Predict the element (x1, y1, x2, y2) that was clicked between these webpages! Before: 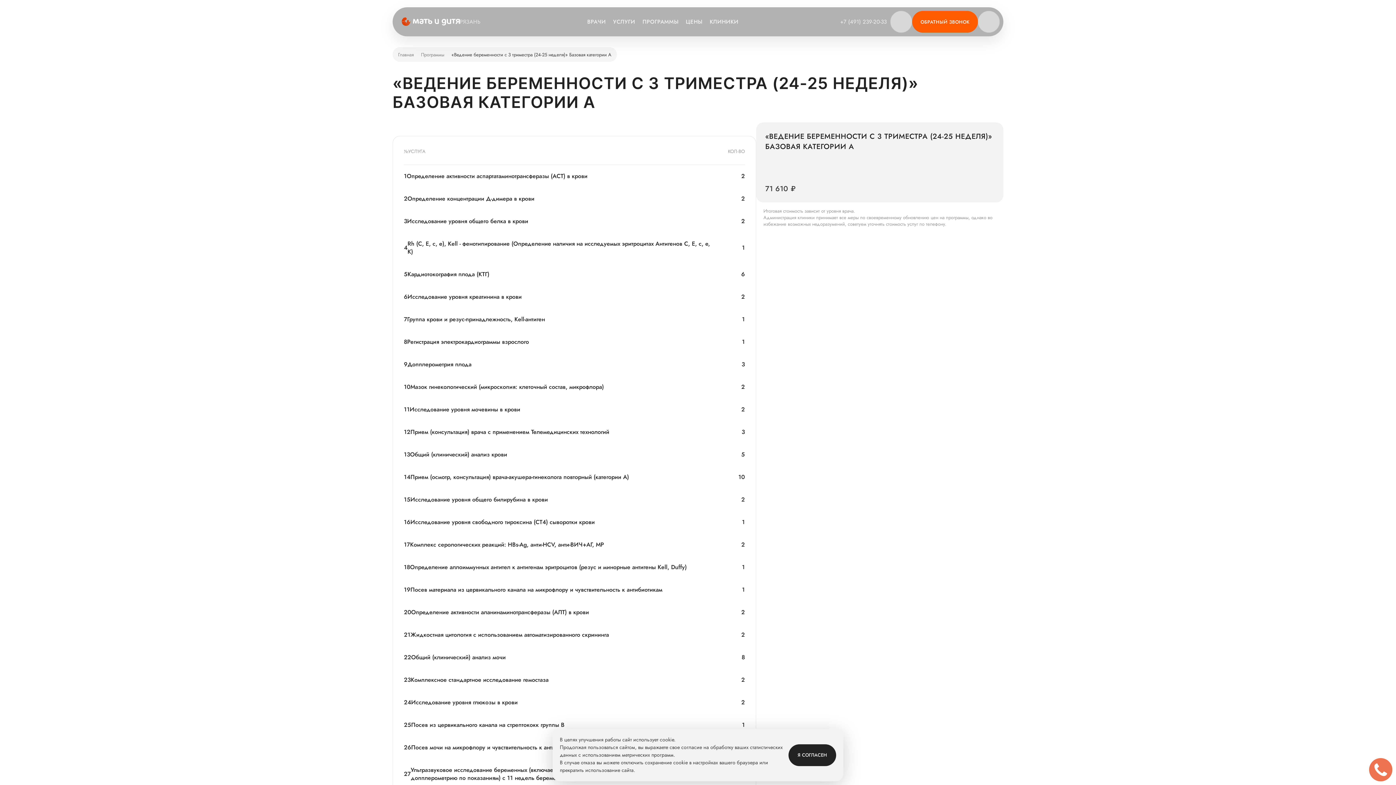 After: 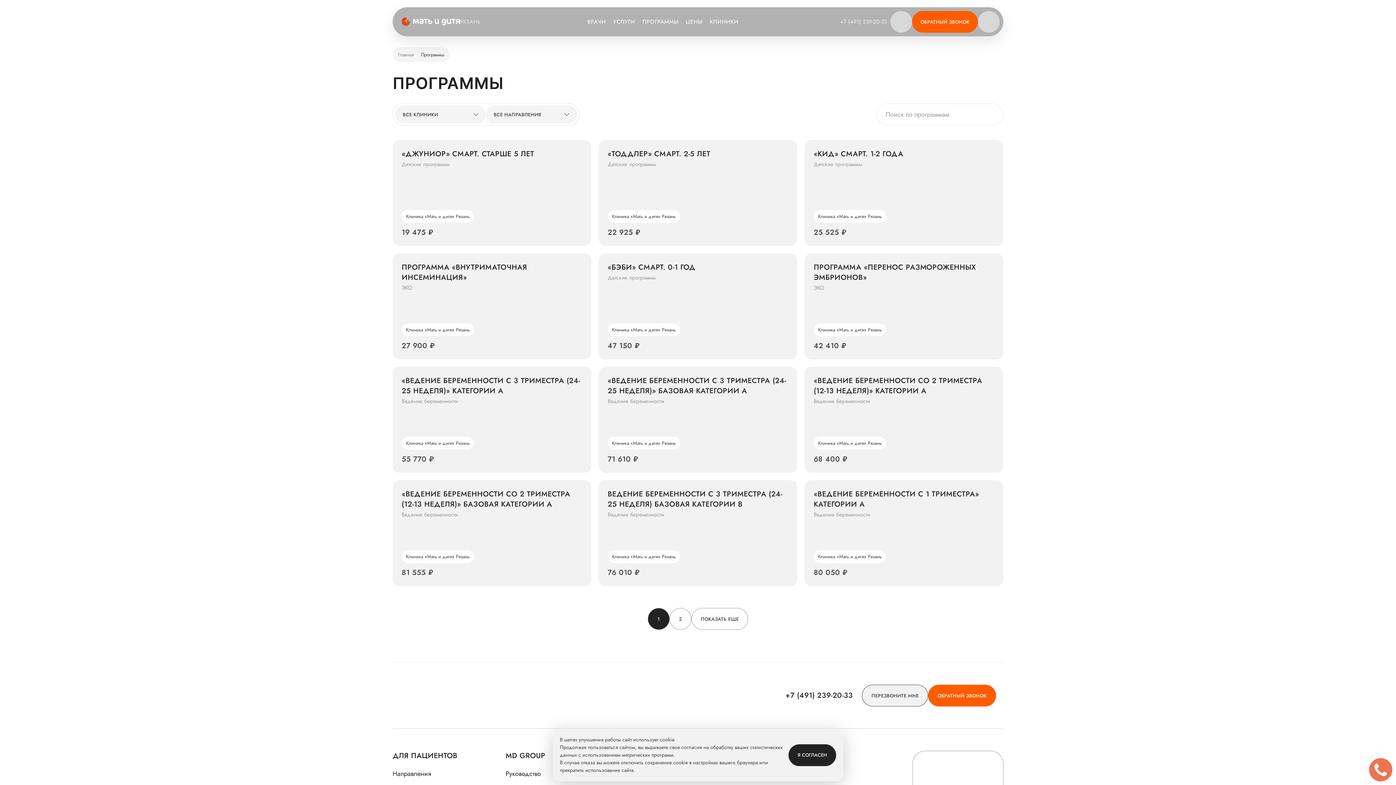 Action: bbox: (421, 51, 444, 58) label: Программы